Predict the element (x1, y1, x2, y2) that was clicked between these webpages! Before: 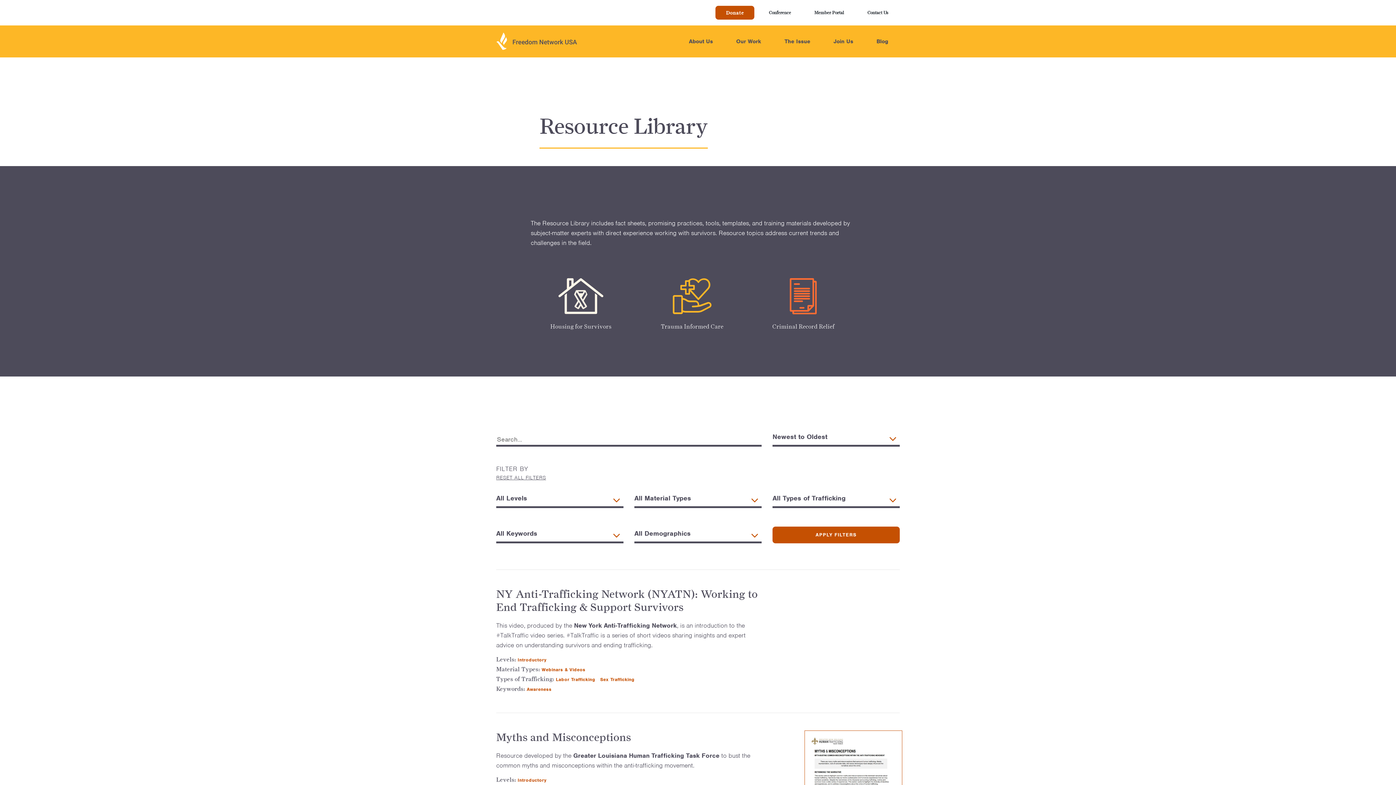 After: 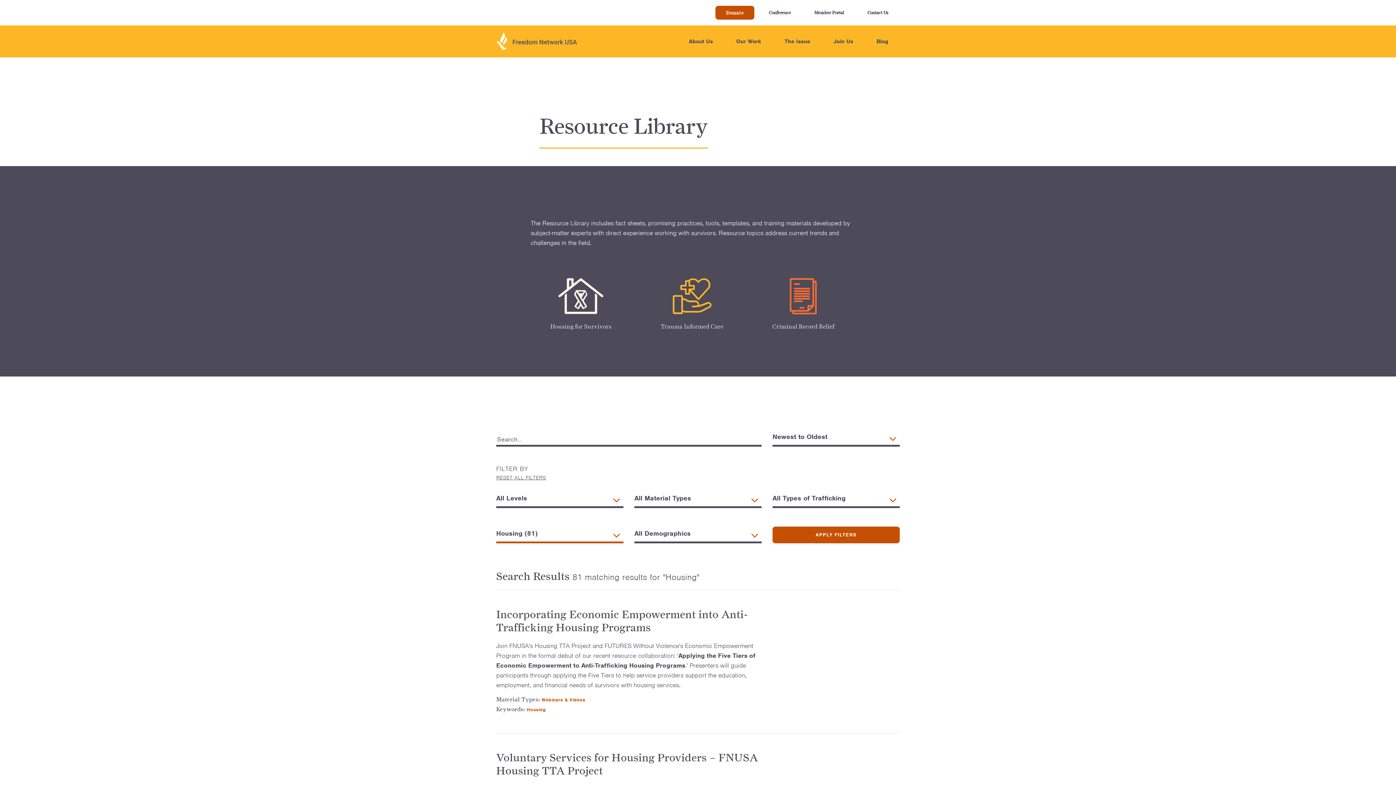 Action: bbox: (530, 278, 631, 314)